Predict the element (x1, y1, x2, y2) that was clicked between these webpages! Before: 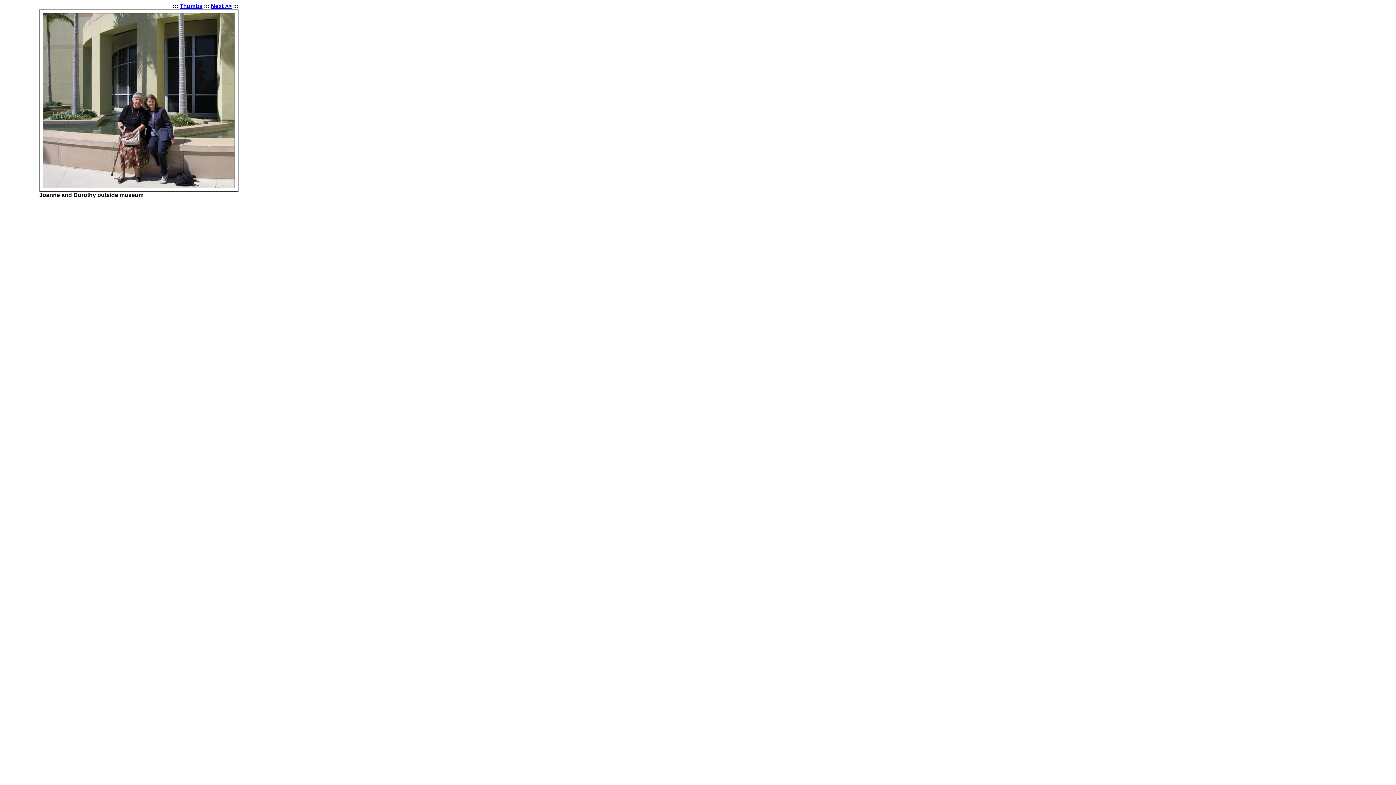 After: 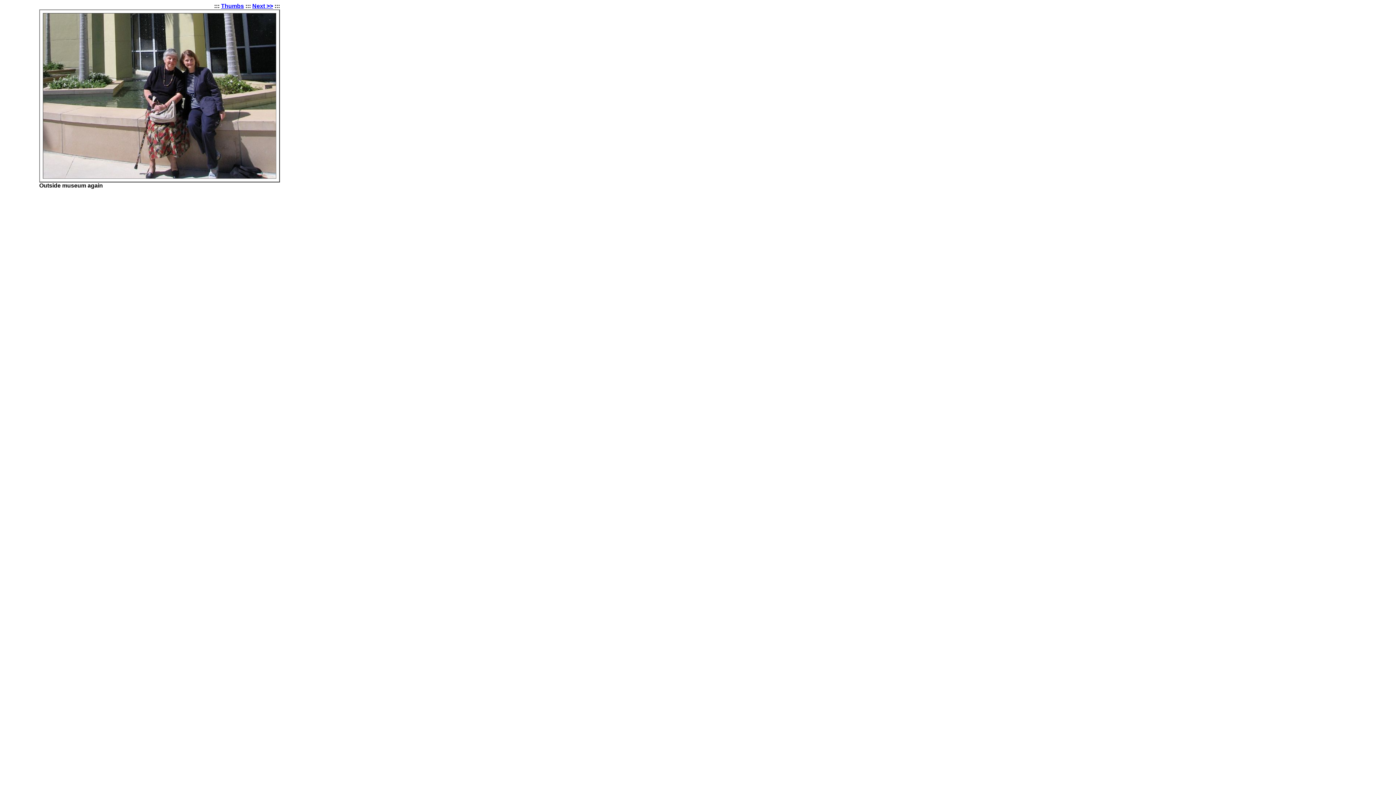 Action: bbox: (43, 182, 234, 189)